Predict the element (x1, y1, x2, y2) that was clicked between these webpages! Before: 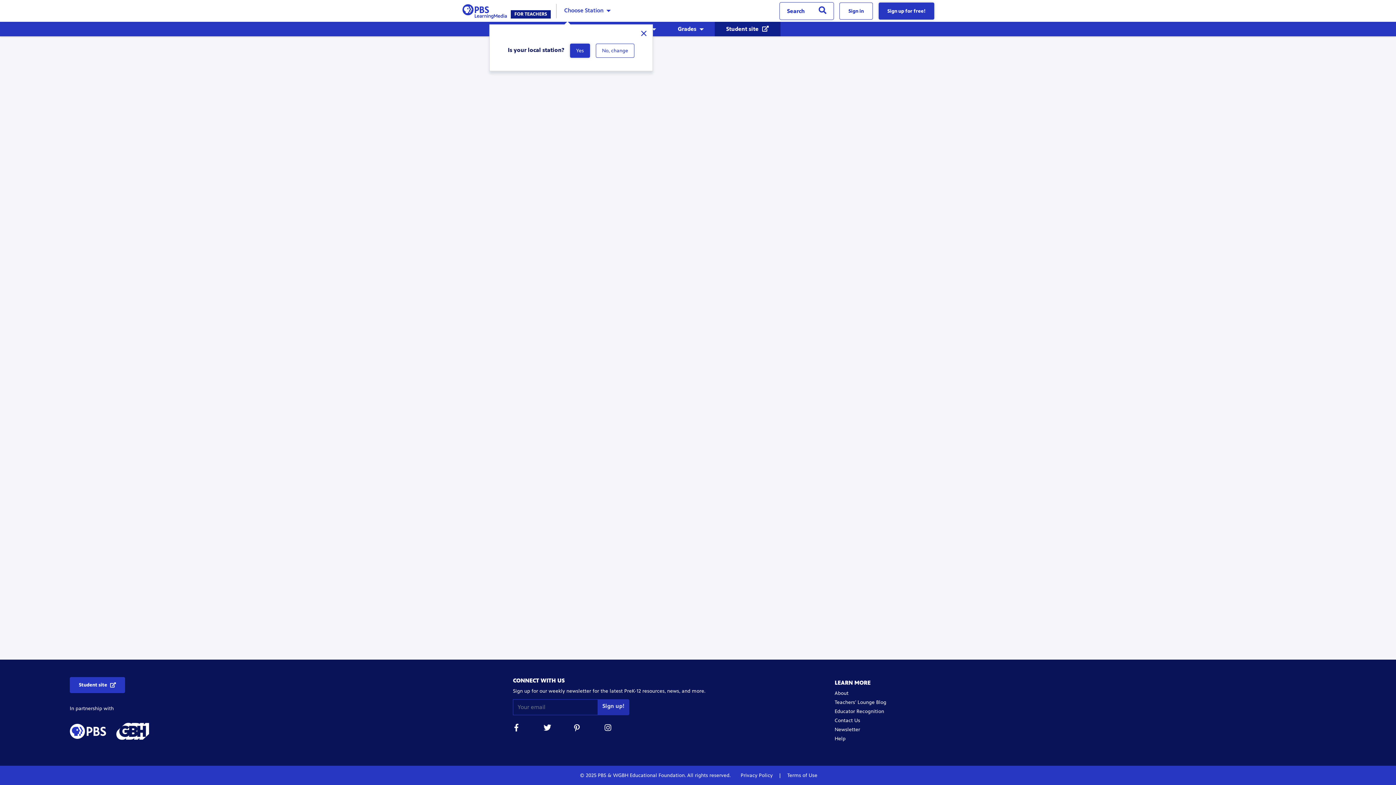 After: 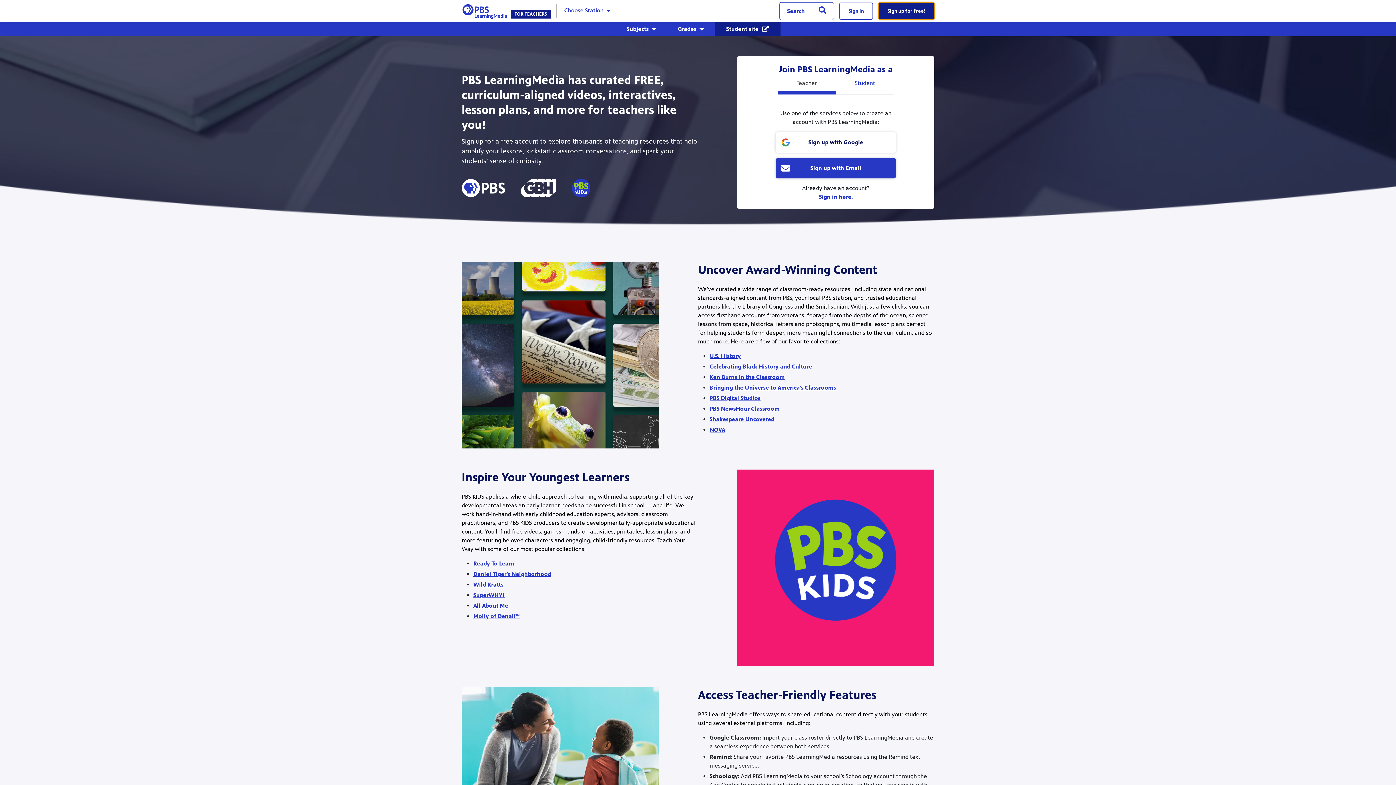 Action: bbox: (878, 2, 934, 19) label: Sign up for free!